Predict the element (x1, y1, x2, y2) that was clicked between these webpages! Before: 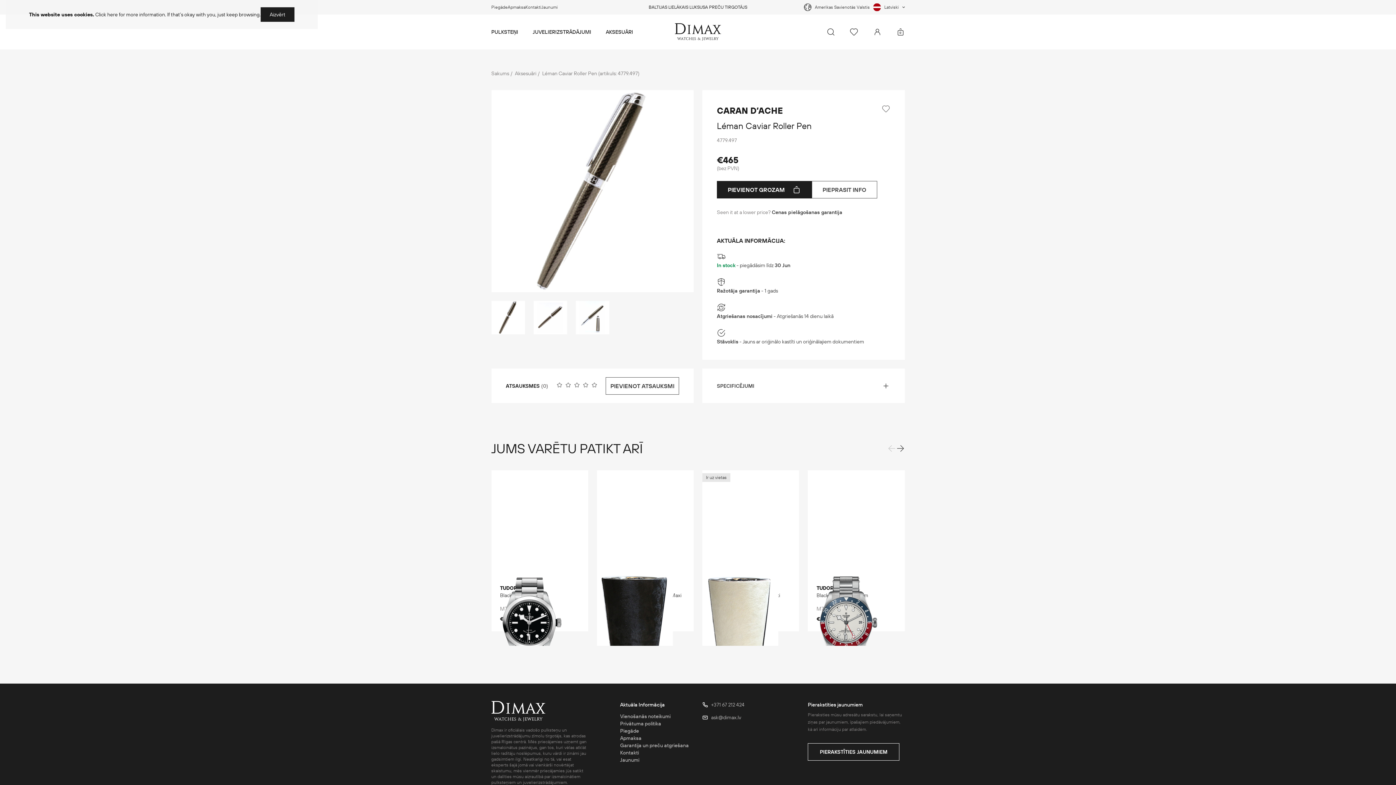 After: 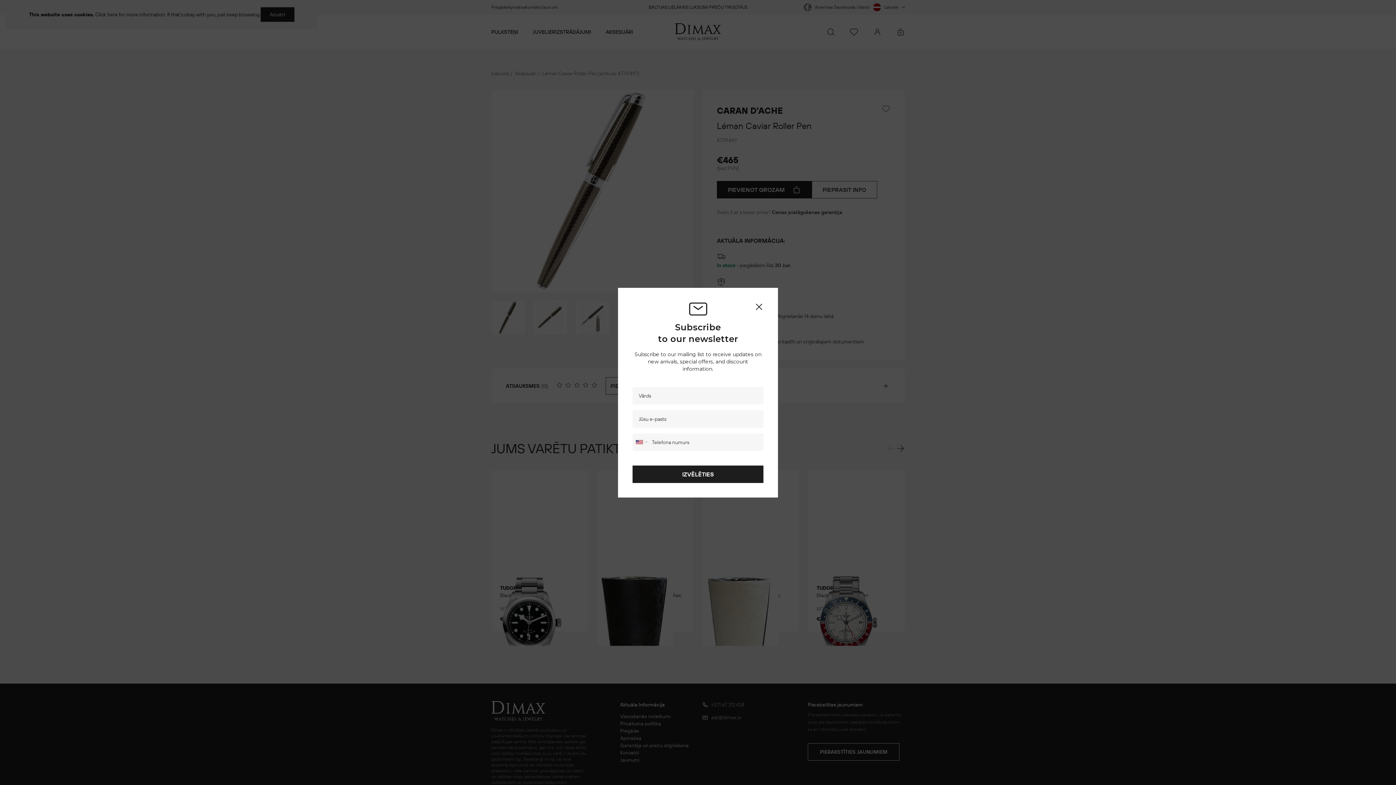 Action: label: PIERAKSTĪTIES JAUNUMIEM bbox: (808, 743, 899, 761)